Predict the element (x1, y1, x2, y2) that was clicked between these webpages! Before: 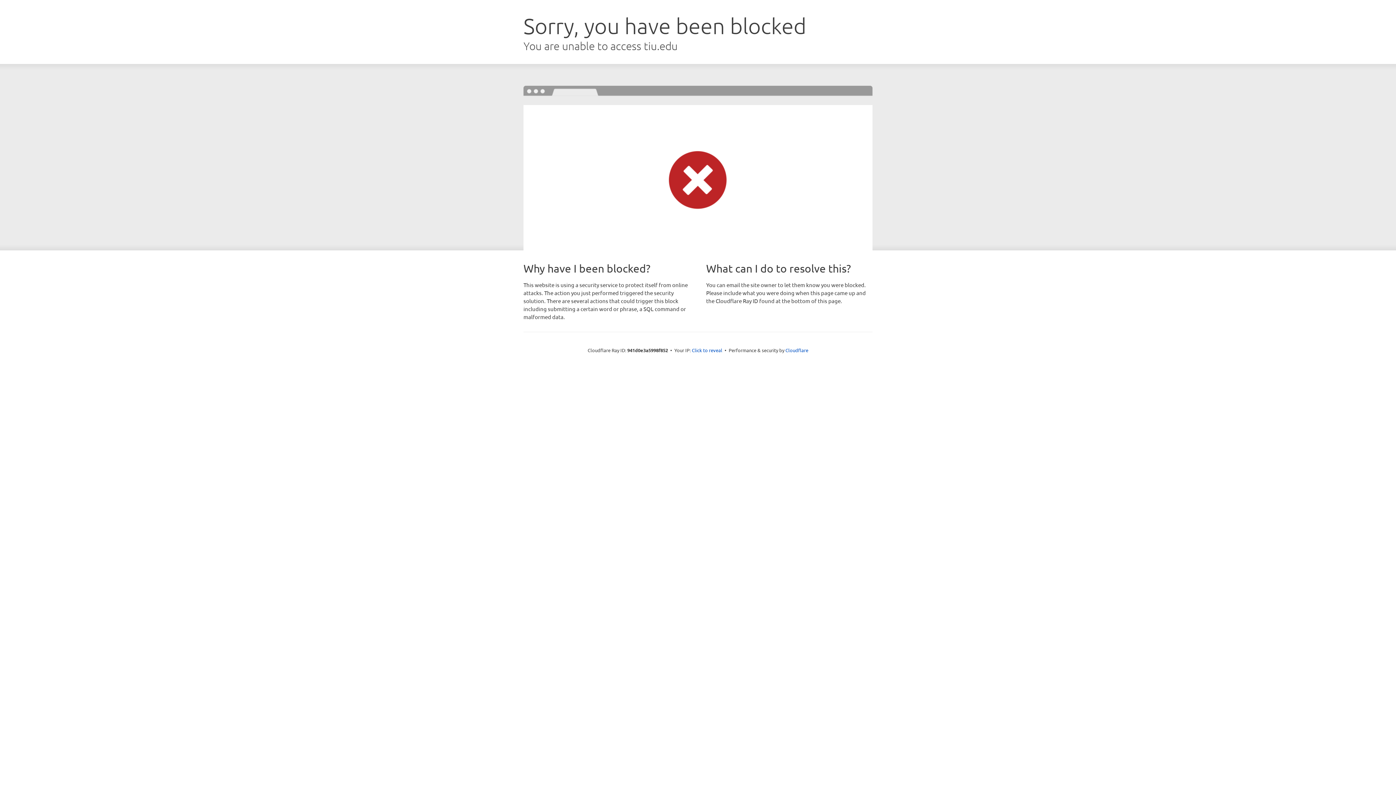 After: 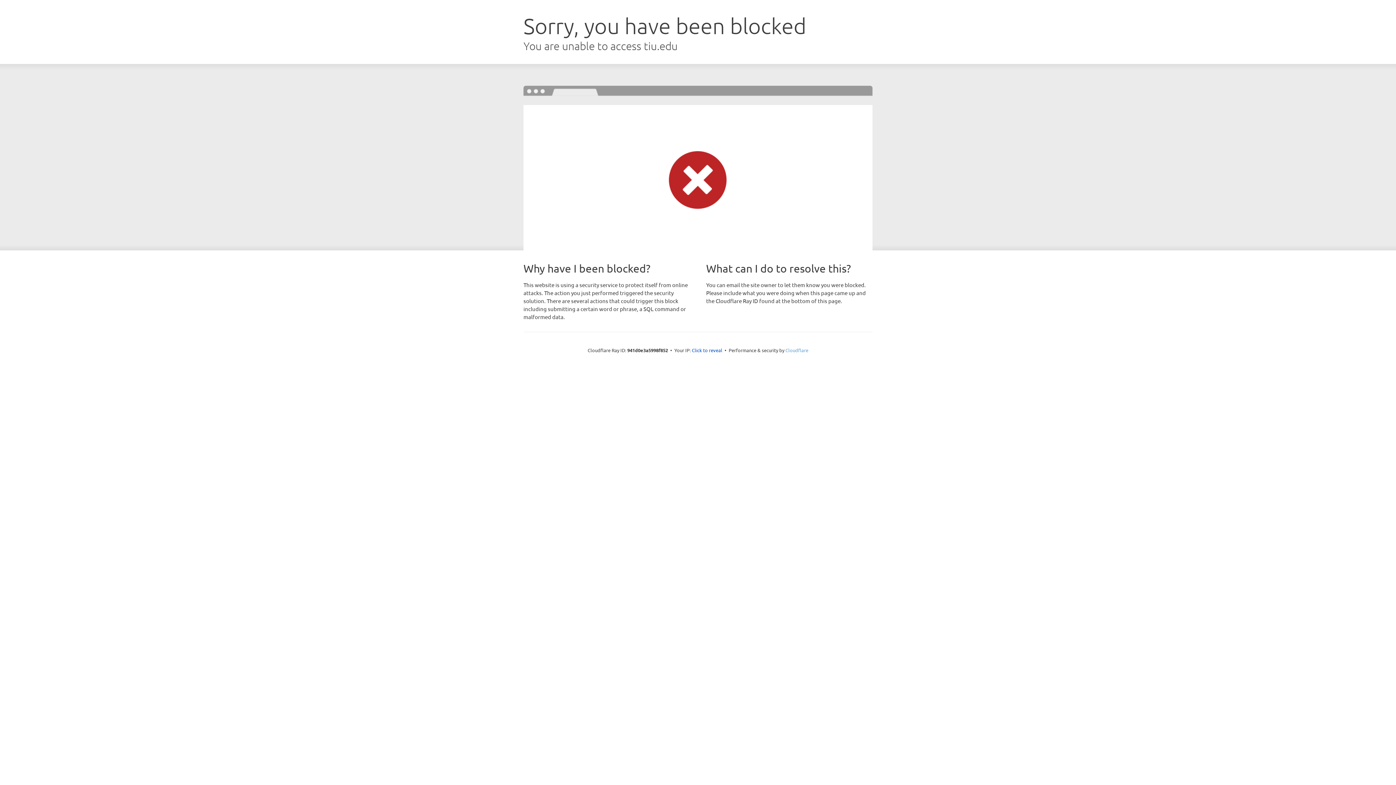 Action: label: Cloudflare bbox: (785, 347, 808, 353)